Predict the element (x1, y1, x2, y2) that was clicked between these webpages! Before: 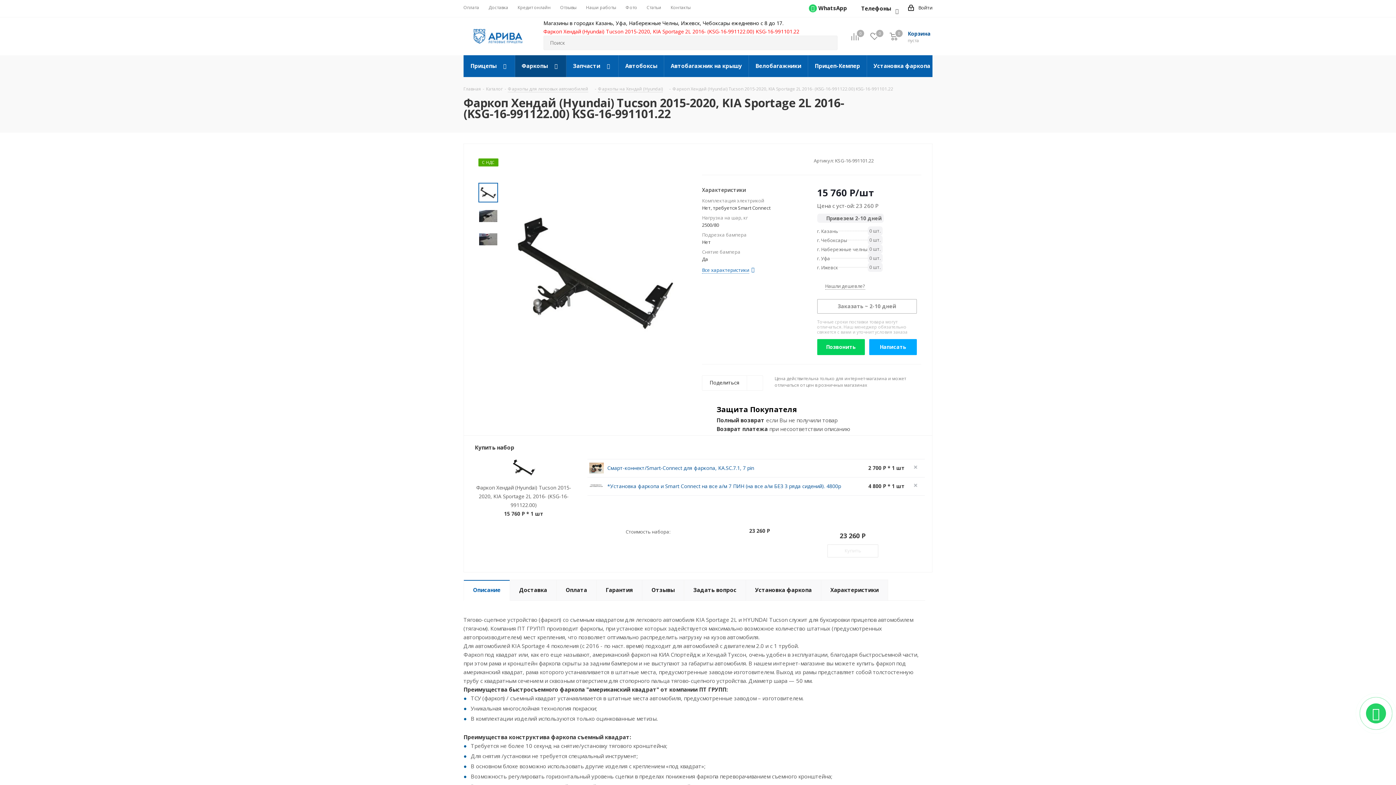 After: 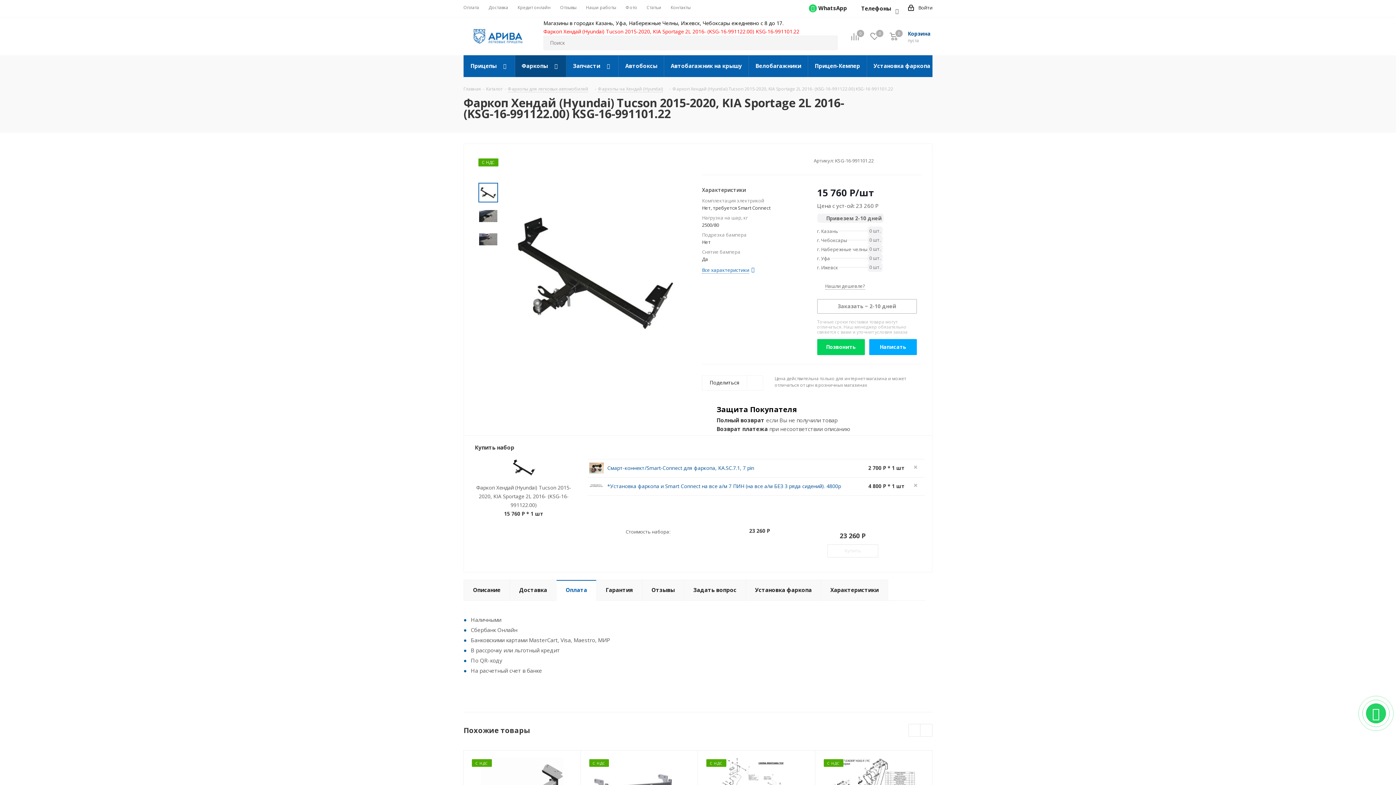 Action: label: Оплата bbox: (556, 579, 596, 600)